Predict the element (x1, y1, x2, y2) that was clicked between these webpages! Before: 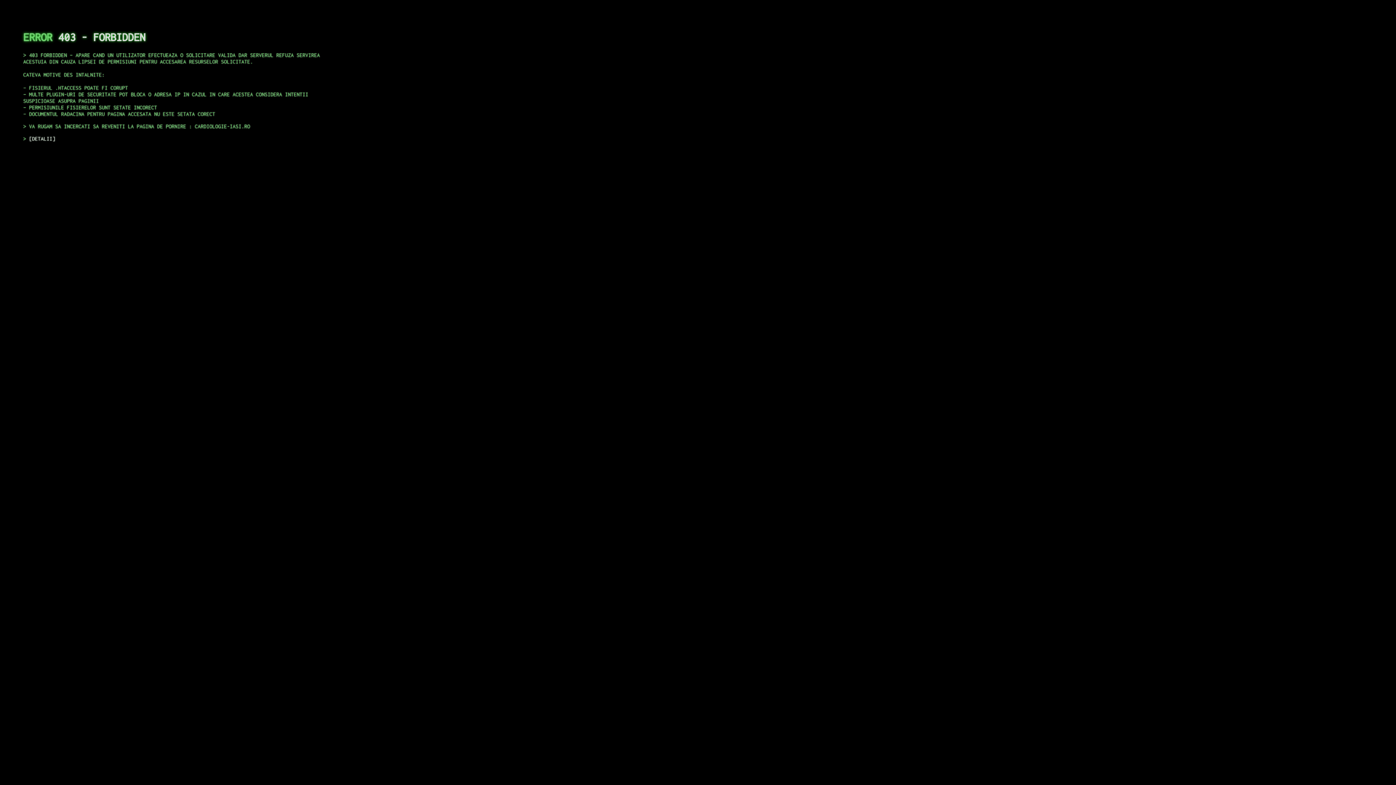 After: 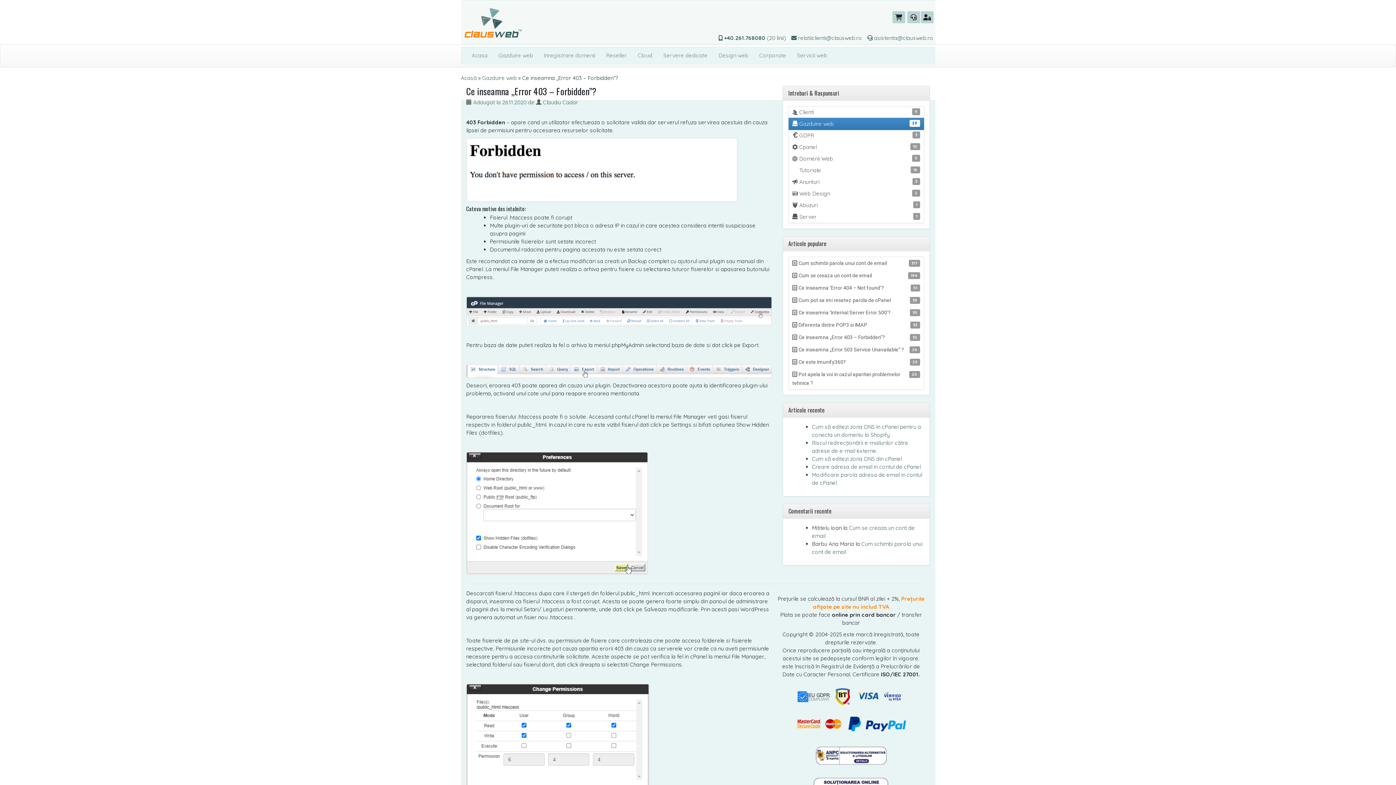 Action: label: DETALII bbox: (29, 135, 55, 141)